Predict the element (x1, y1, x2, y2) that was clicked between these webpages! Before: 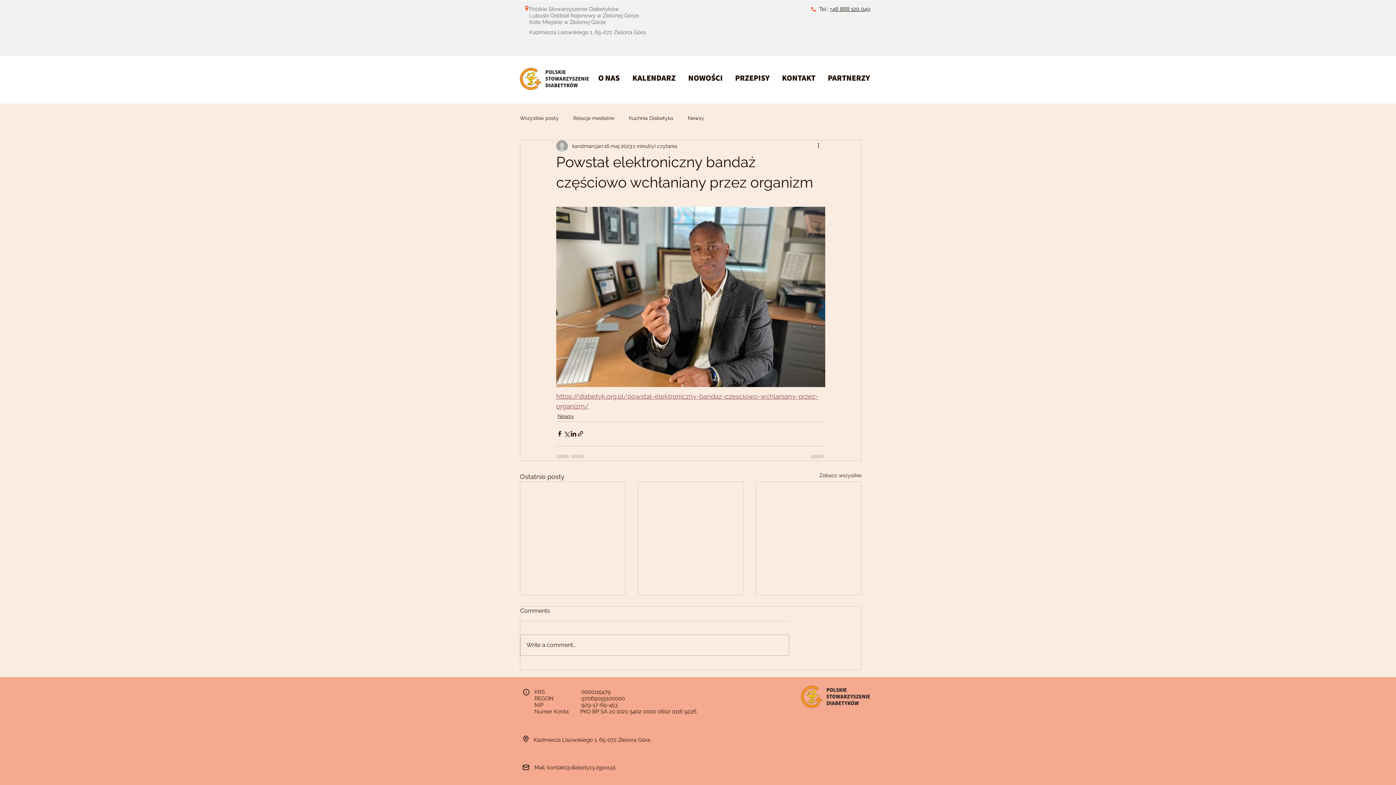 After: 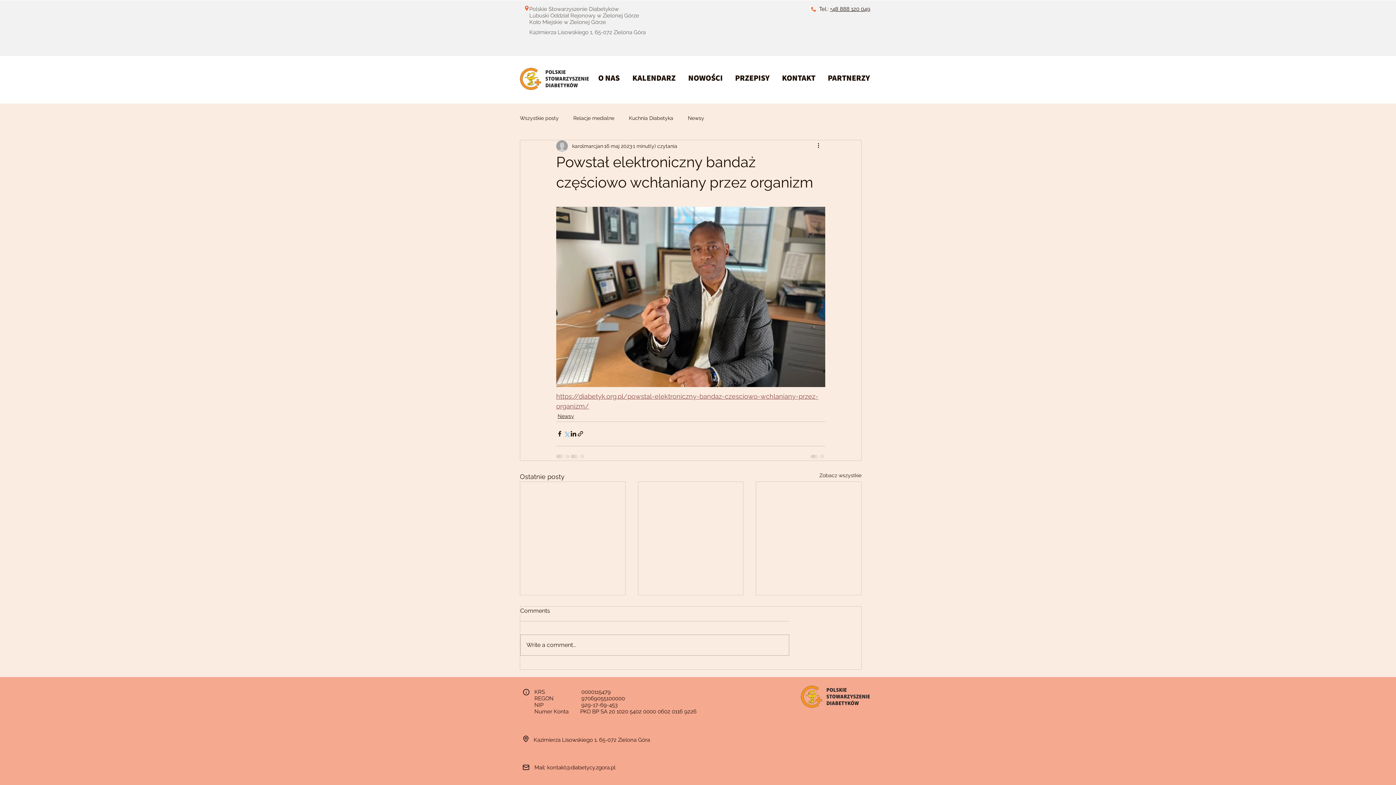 Action: label: Udostępnij na X (Twitter) bbox: (563, 430, 570, 437)